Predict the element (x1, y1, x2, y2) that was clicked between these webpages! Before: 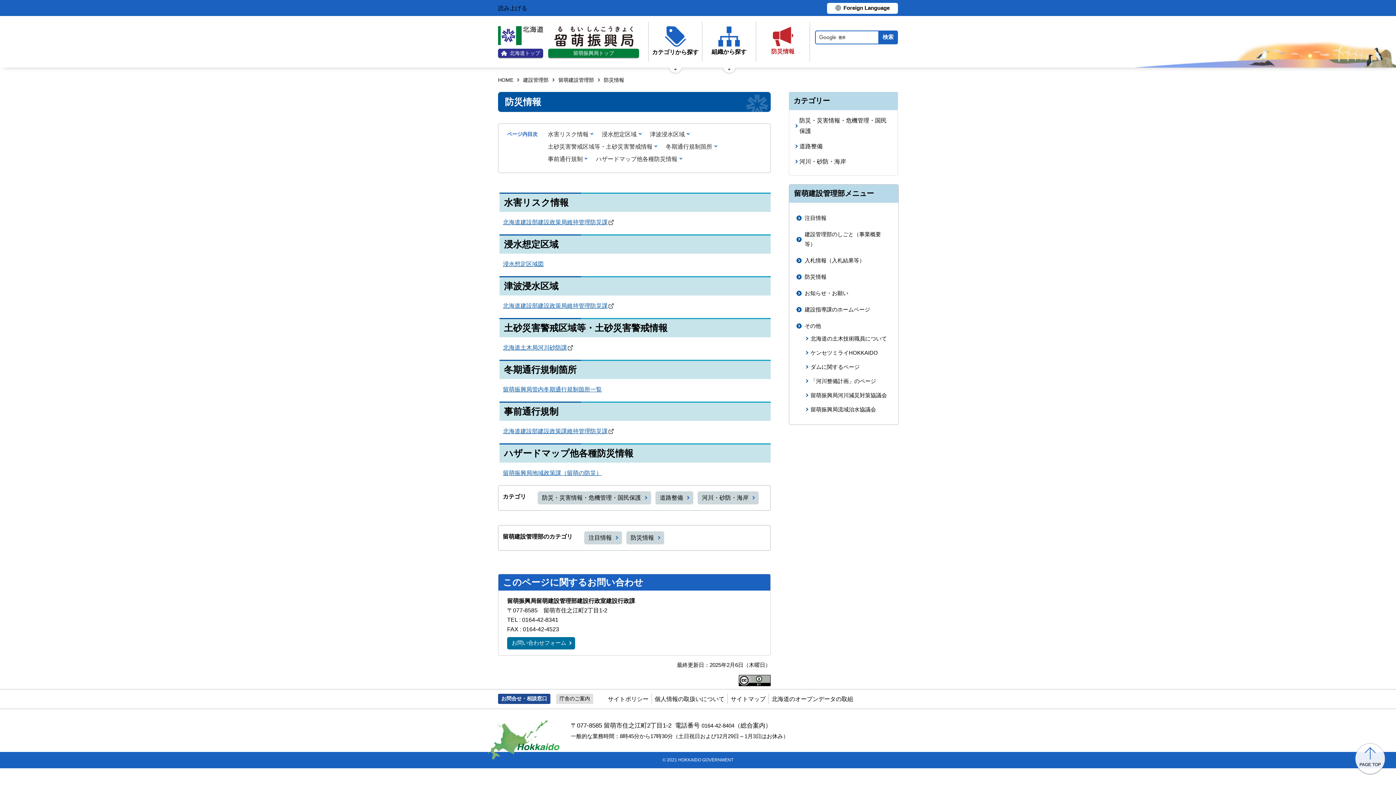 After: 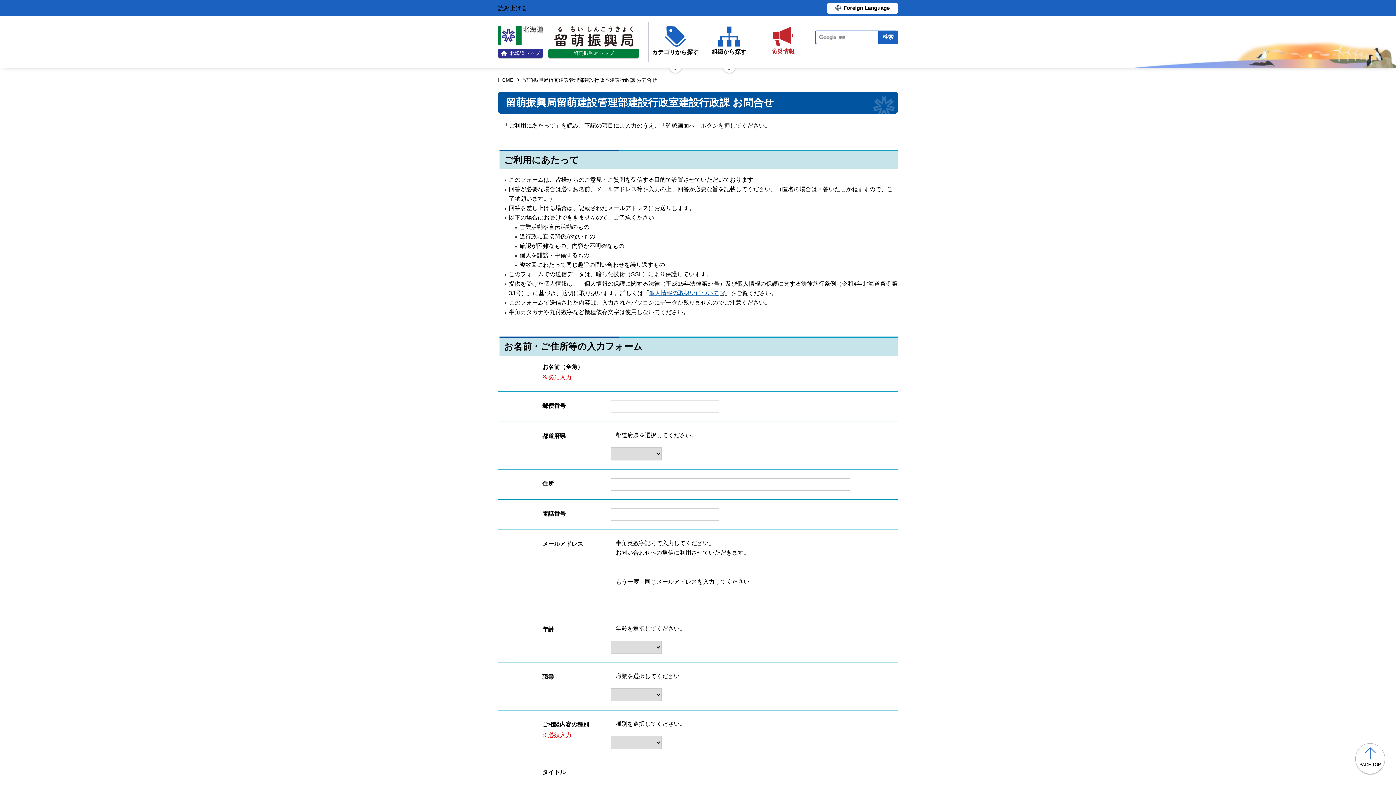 Action: bbox: (507, 637, 575, 649) label: お問い合わせフォーム